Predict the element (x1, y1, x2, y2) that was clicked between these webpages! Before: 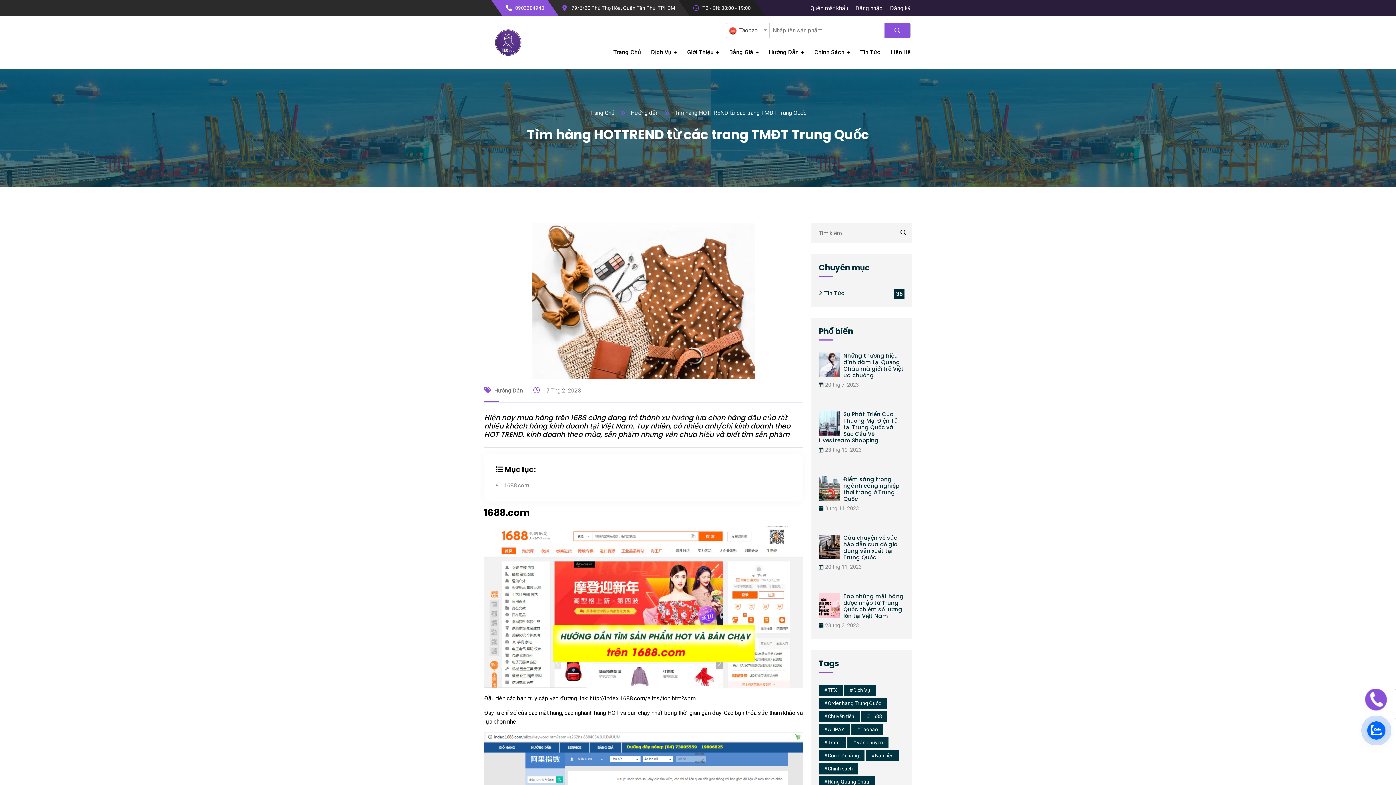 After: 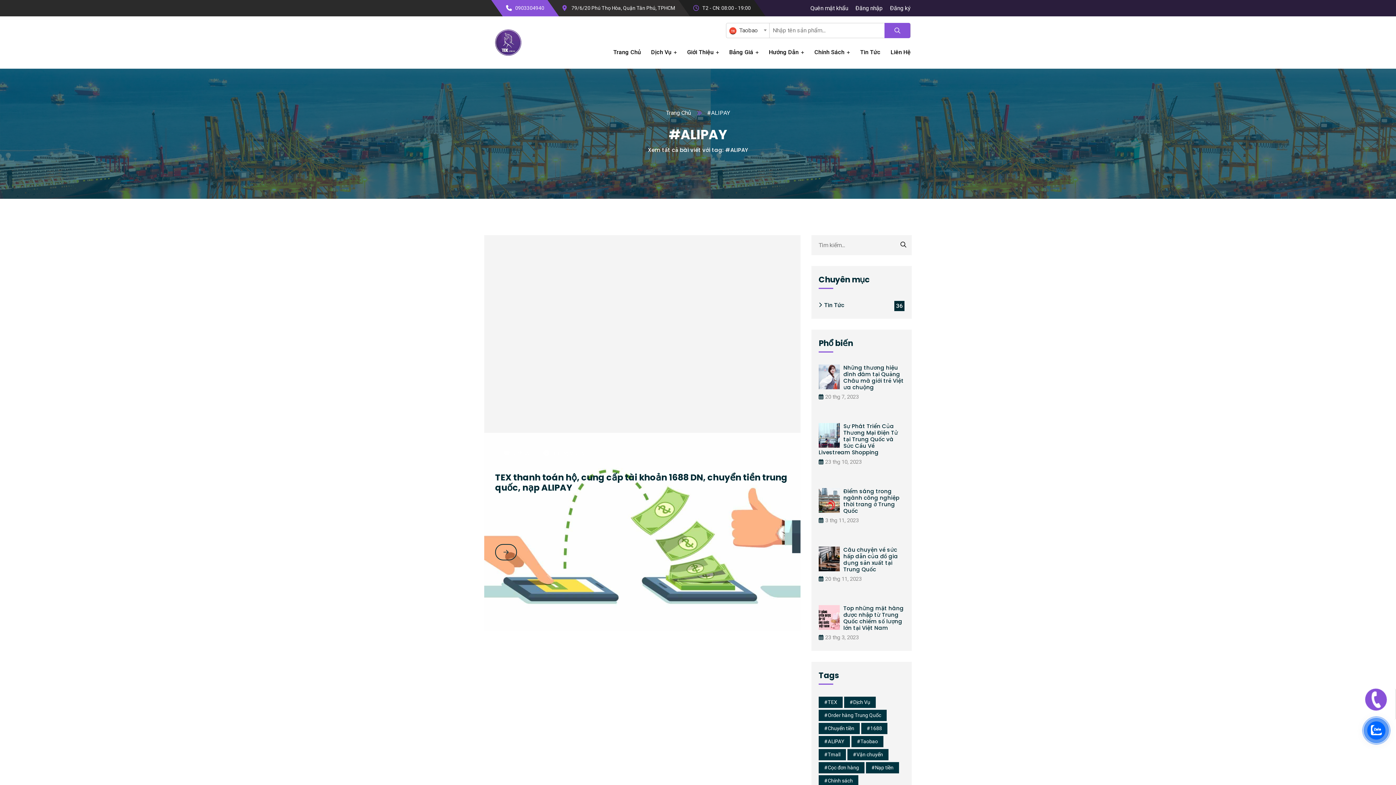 Action: bbox: (818, 724, 850, 735) label: #ALIPAY